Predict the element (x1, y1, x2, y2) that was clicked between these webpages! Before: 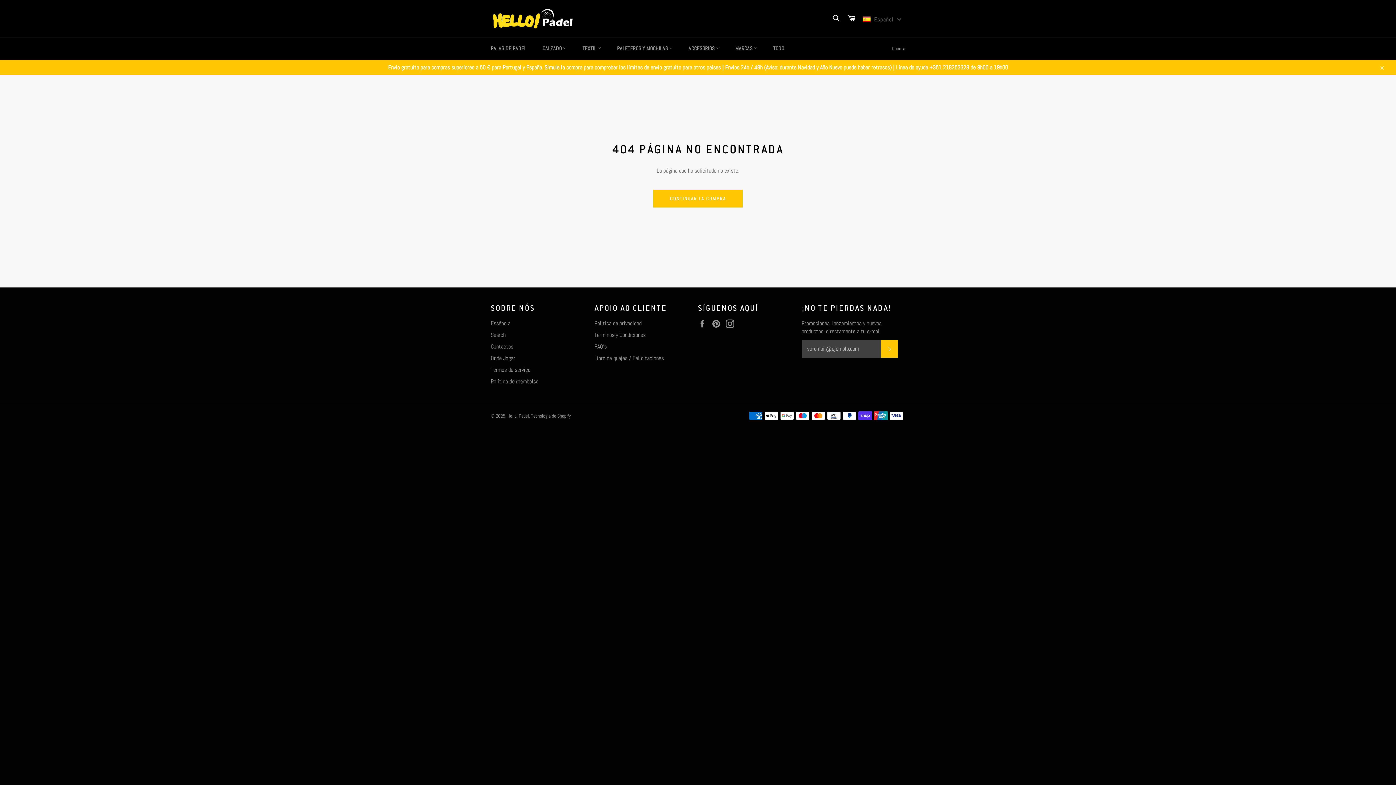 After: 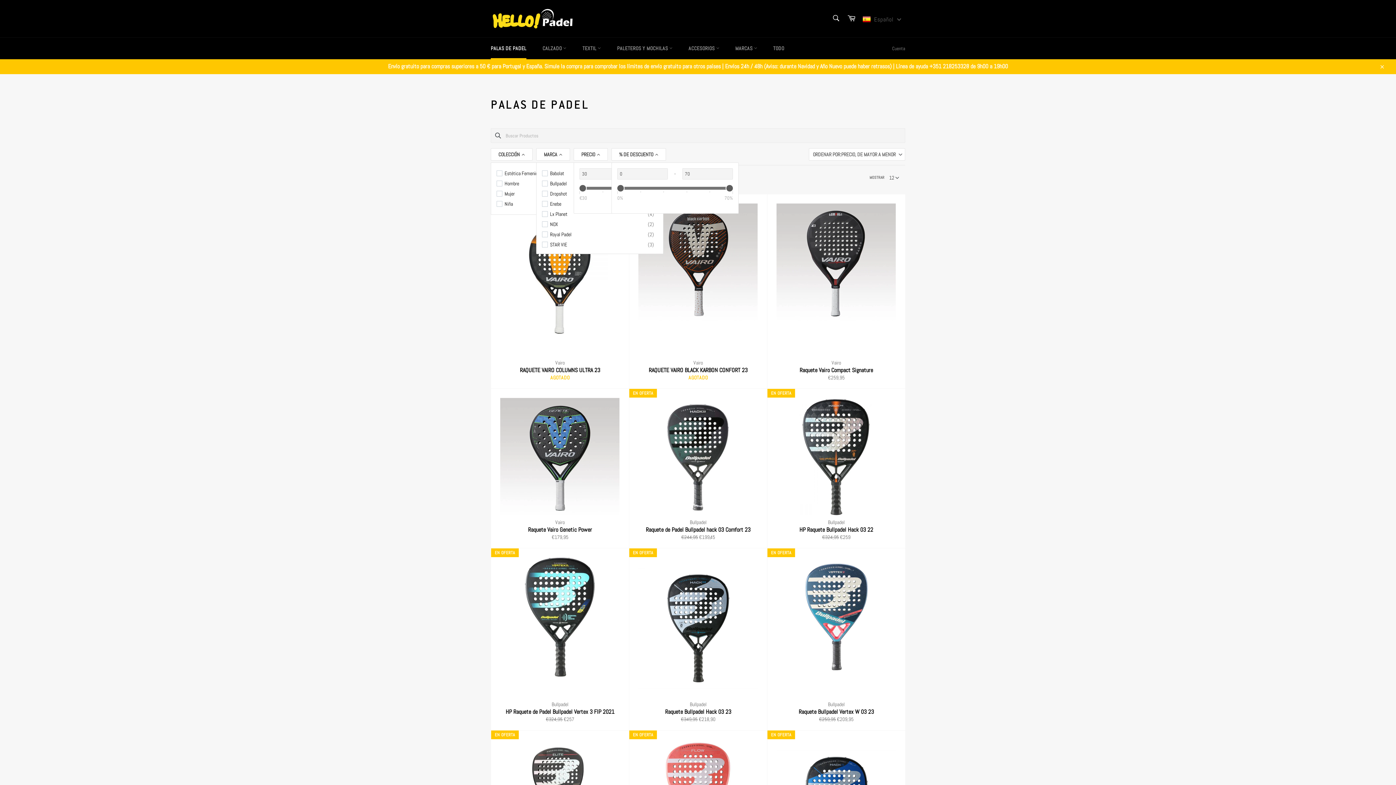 Action: label: PALAS DE PADEL bbox: (483, 37, 533, 59)